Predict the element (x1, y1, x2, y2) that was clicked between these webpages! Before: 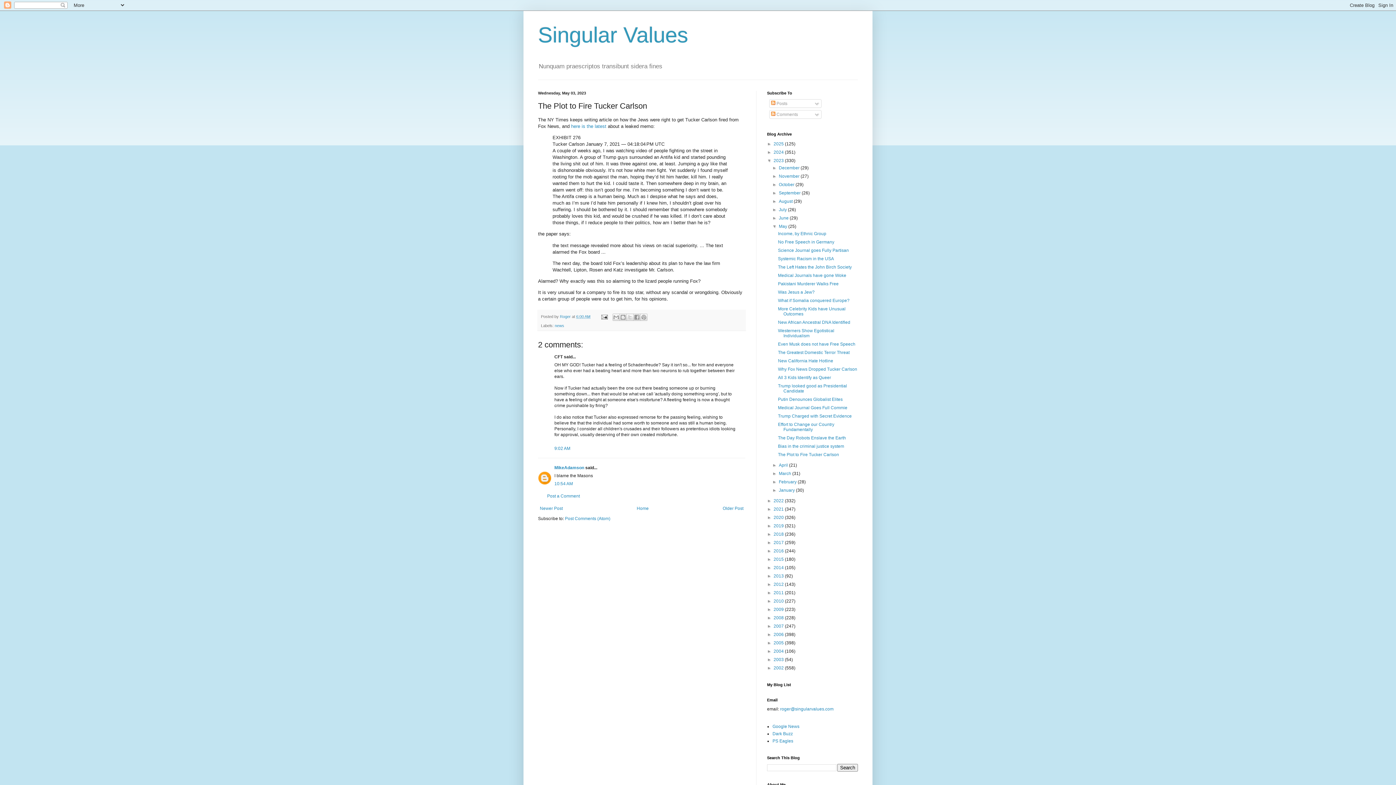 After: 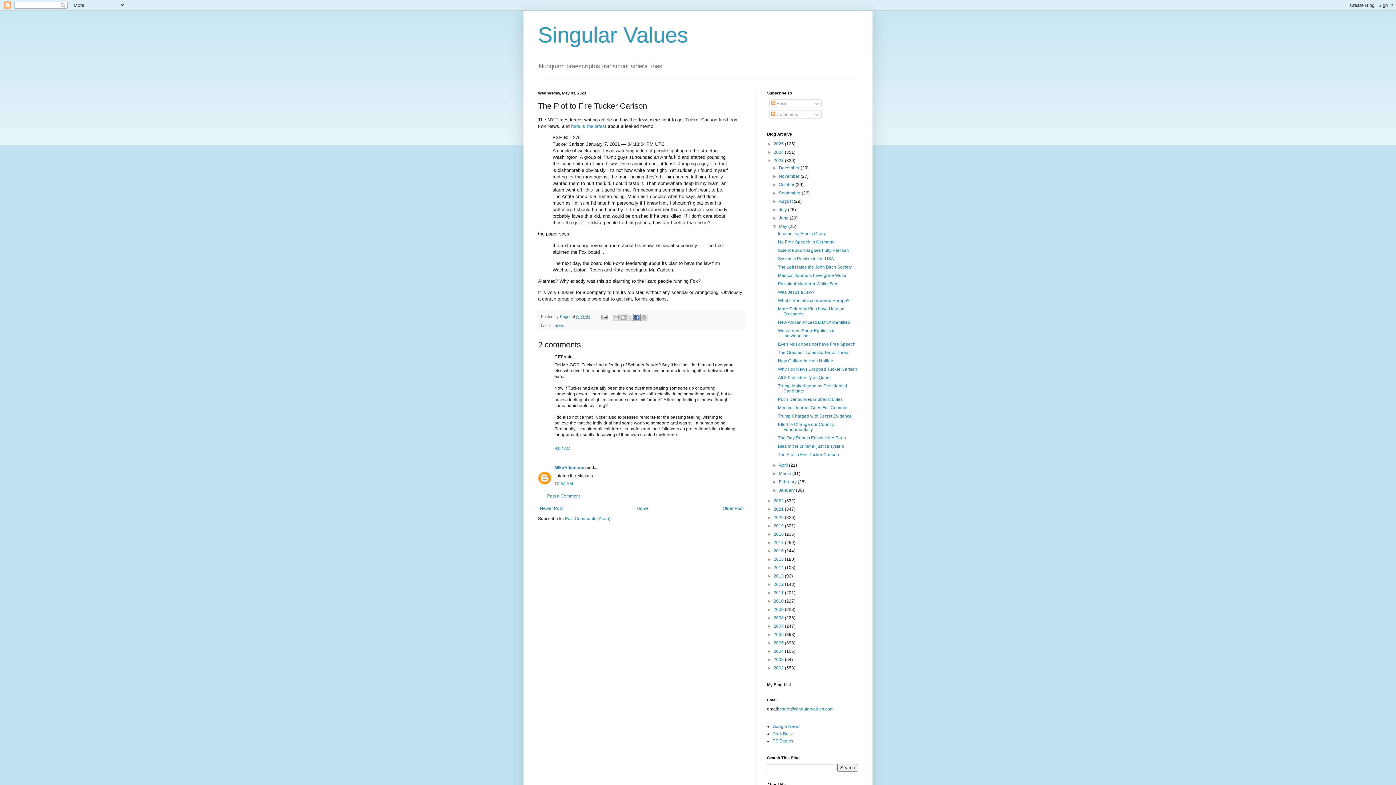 Action: bbox: (633, 313, 640, 320) label: Share to Facebook